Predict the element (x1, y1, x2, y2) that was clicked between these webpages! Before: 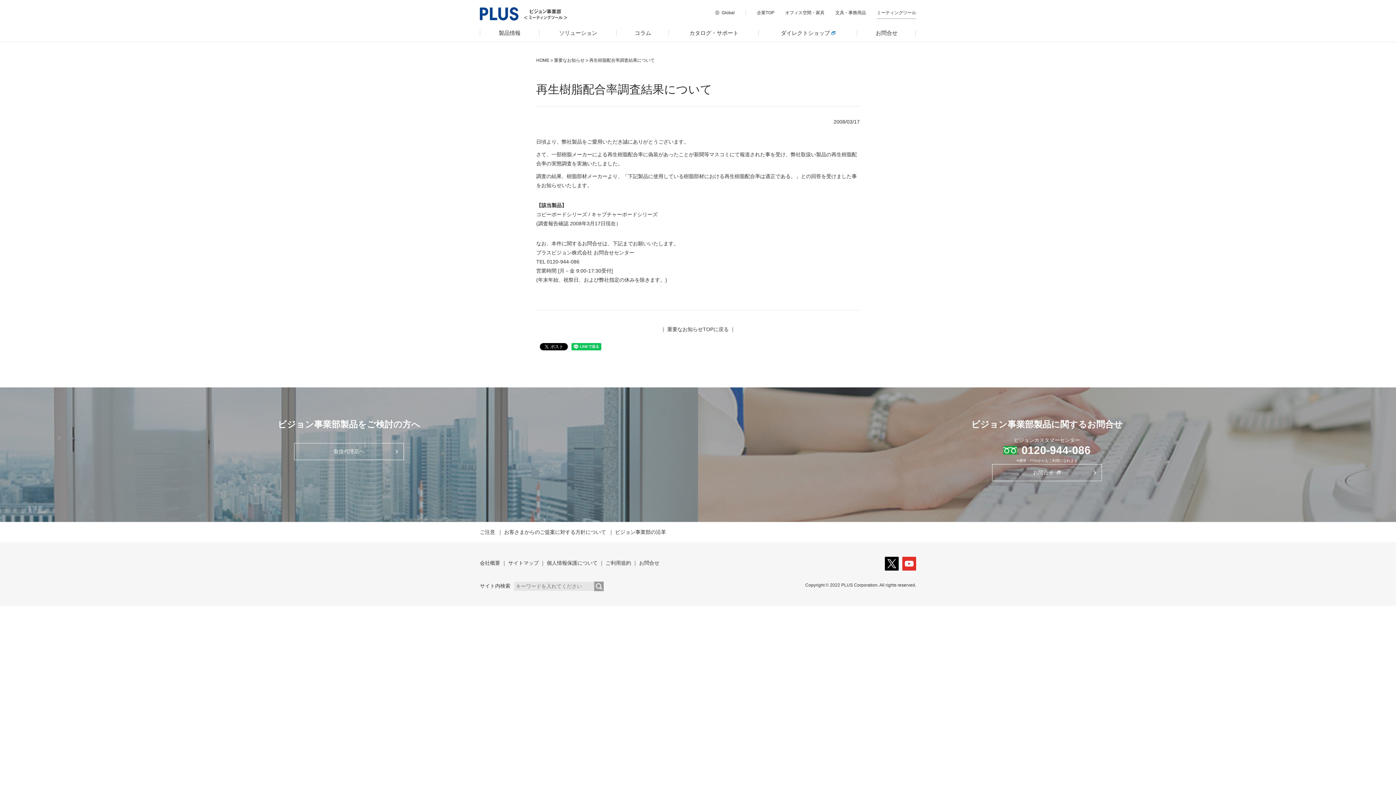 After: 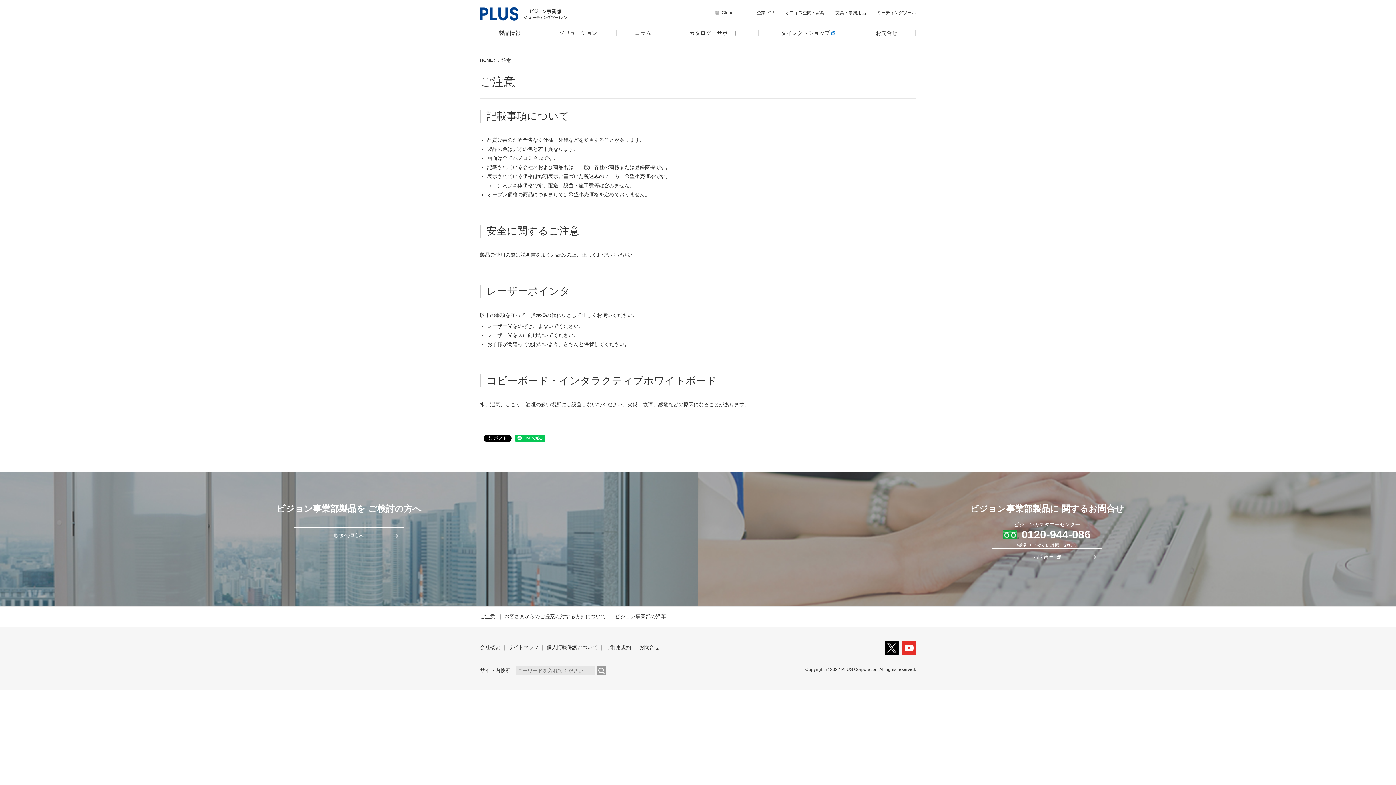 Action: bbox: (480, 529, 495, 535) label: ご注意